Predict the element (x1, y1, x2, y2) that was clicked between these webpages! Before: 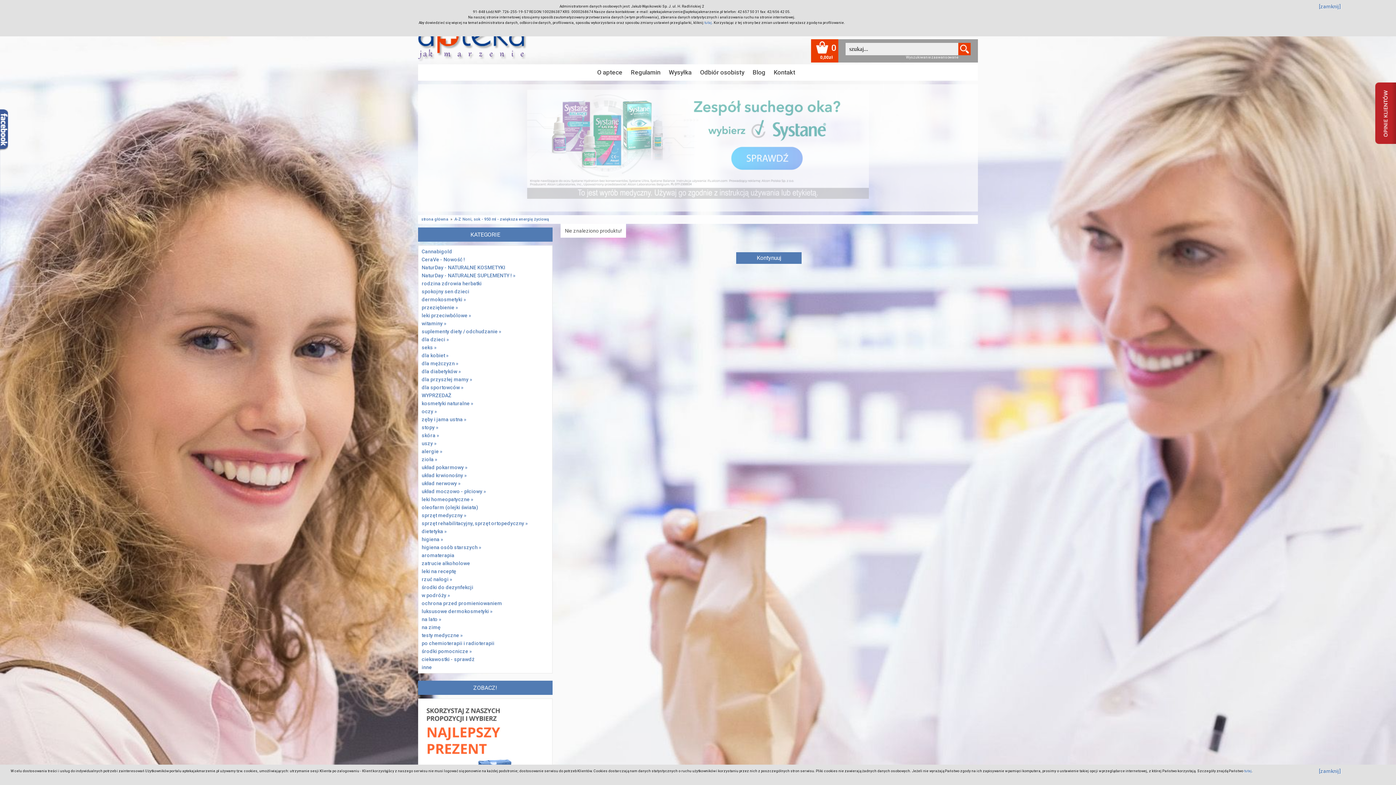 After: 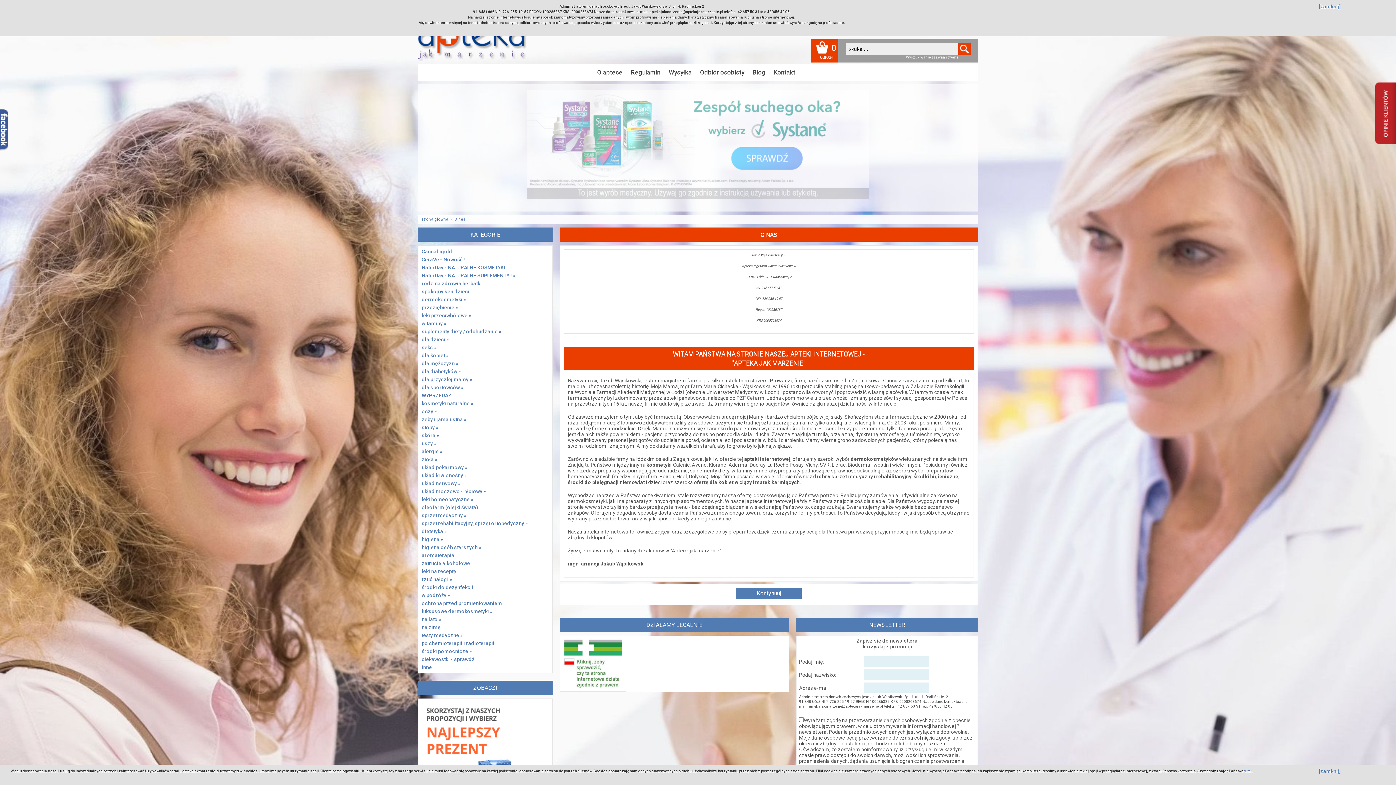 Action: label: O aptece bbox: (593, 64, 626, 80)